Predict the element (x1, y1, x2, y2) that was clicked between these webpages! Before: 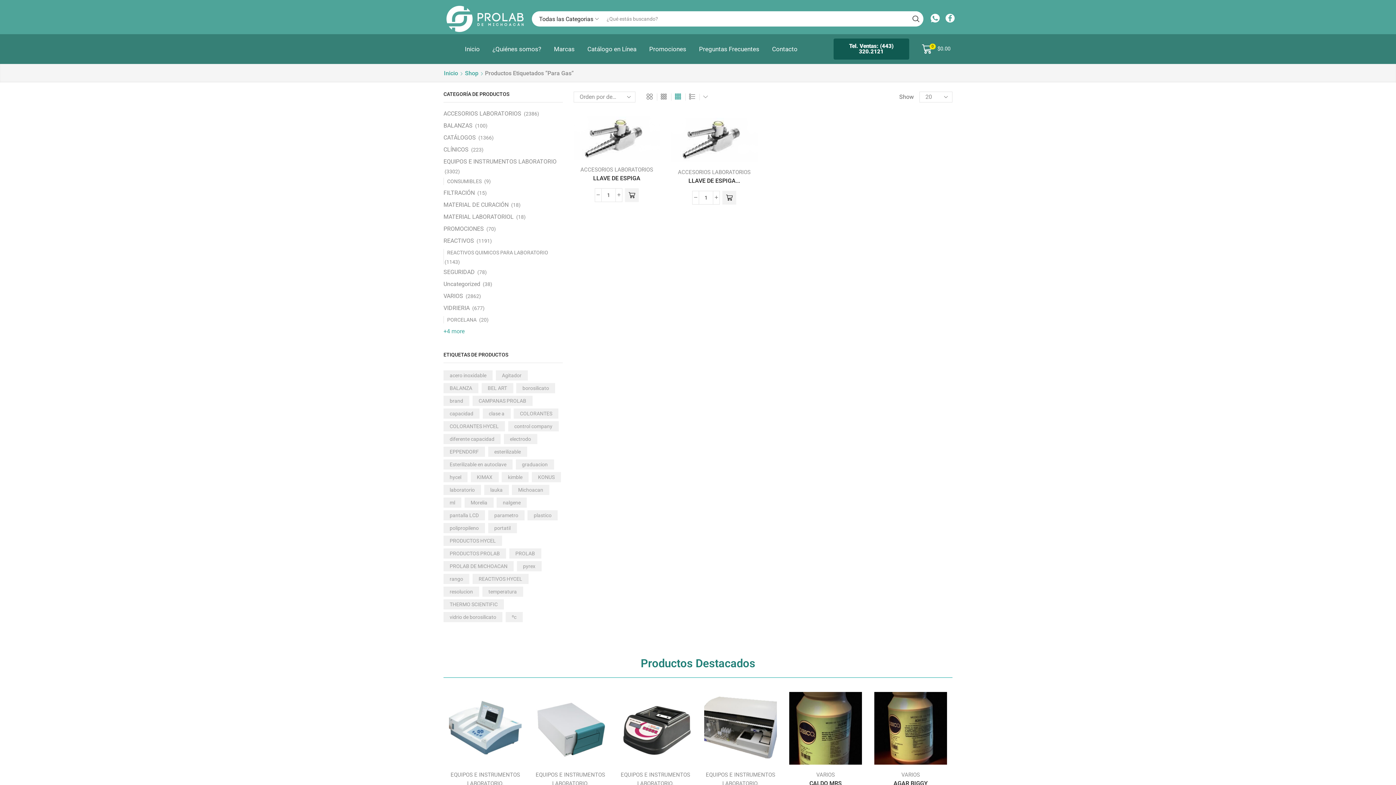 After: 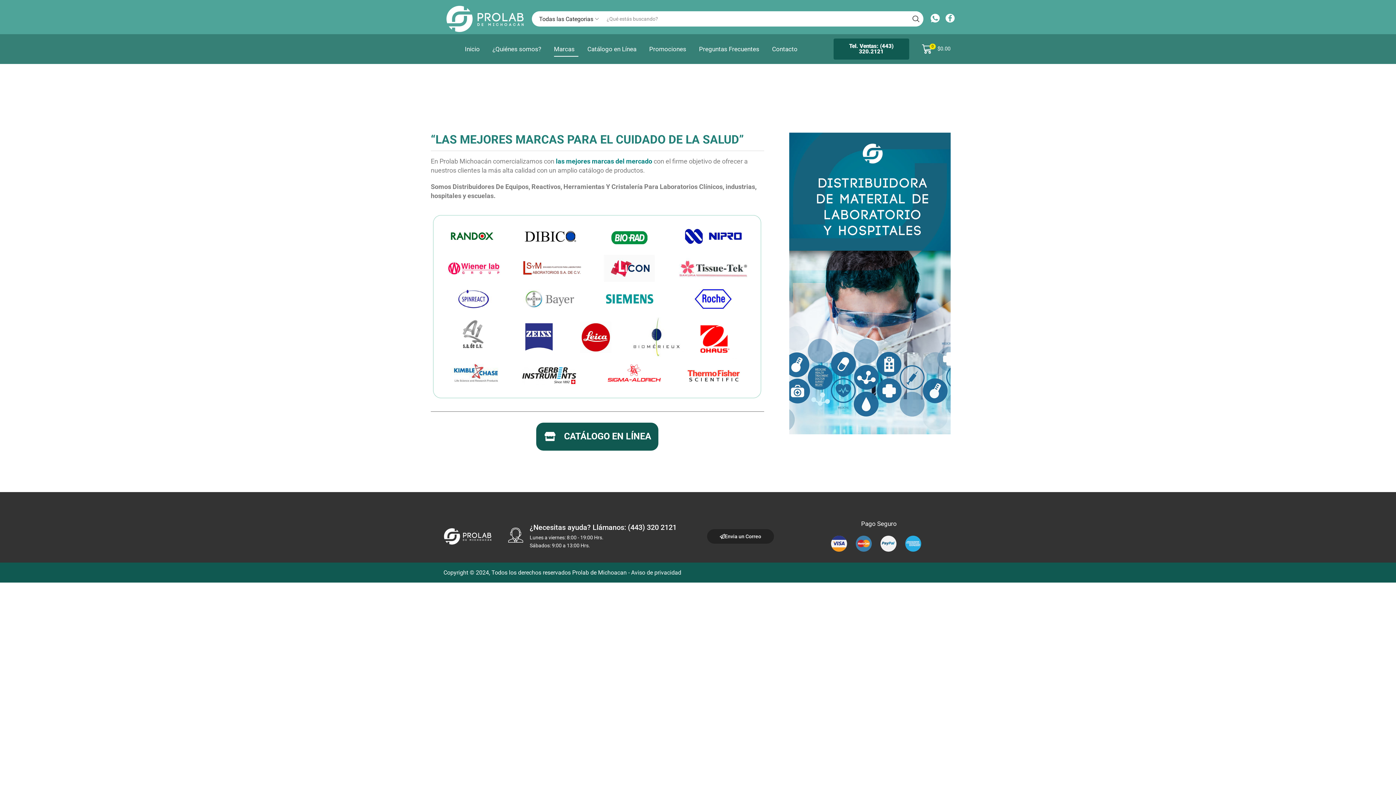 Action: bbox: (554, 41, 578, 56) label: Marcas